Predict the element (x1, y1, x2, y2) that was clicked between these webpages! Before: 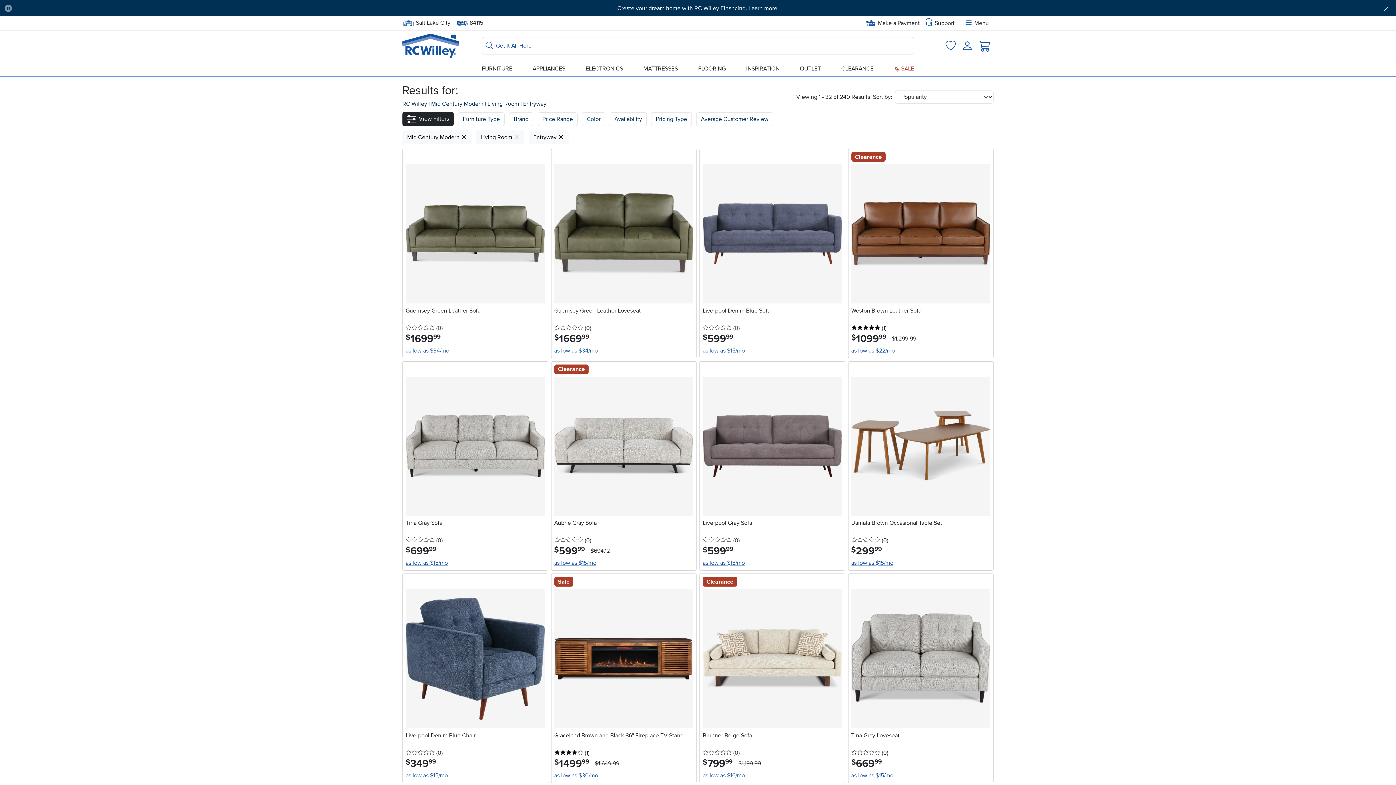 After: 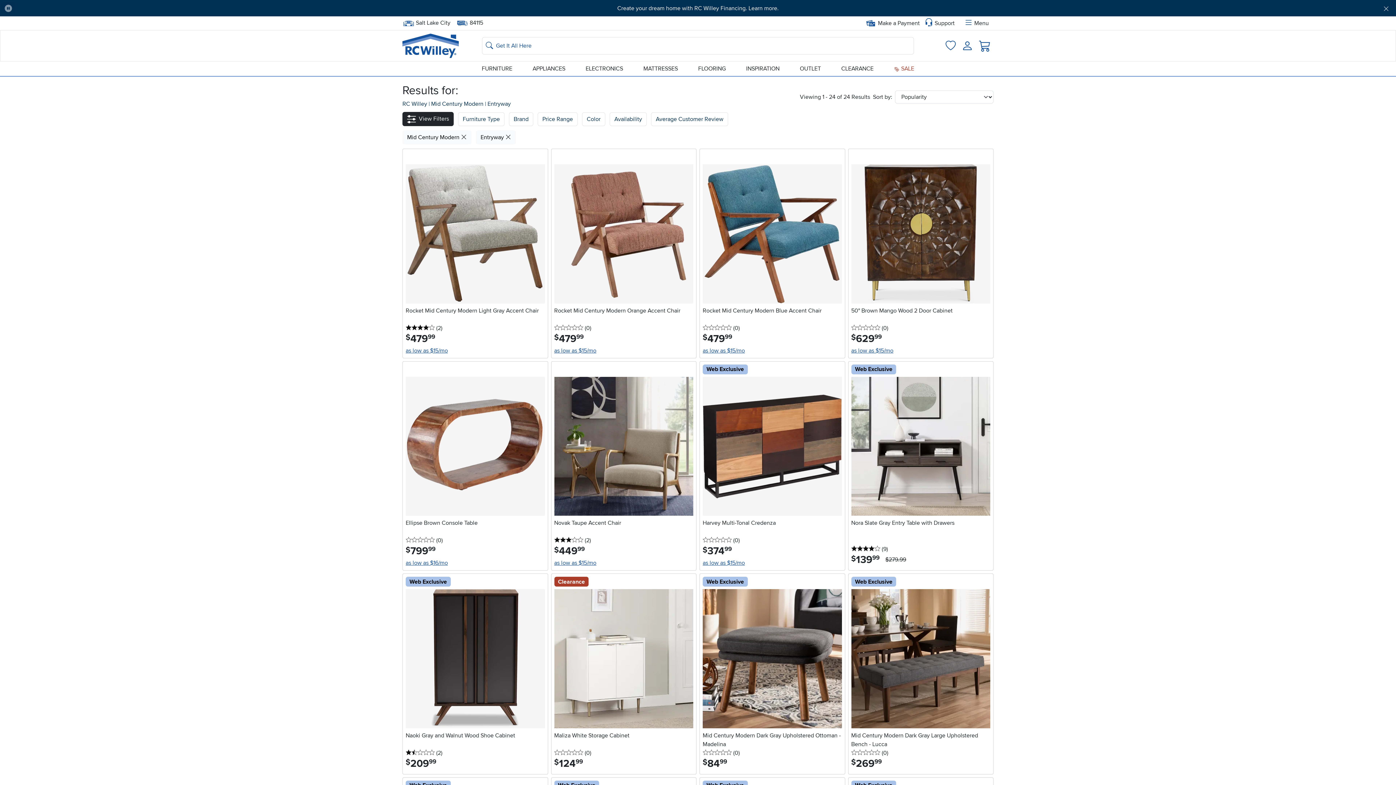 Action: label: Entryway bbox: (523, 100, 546, 107)